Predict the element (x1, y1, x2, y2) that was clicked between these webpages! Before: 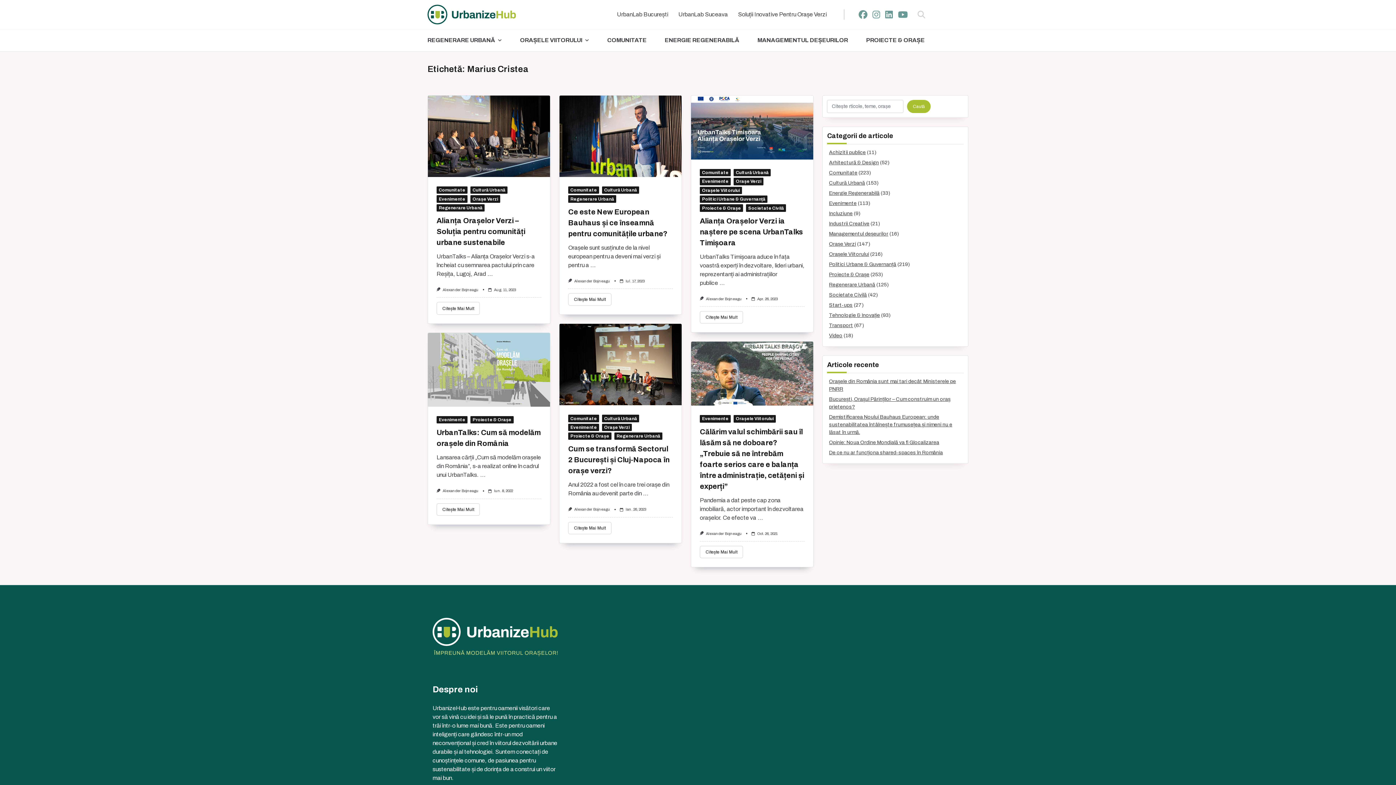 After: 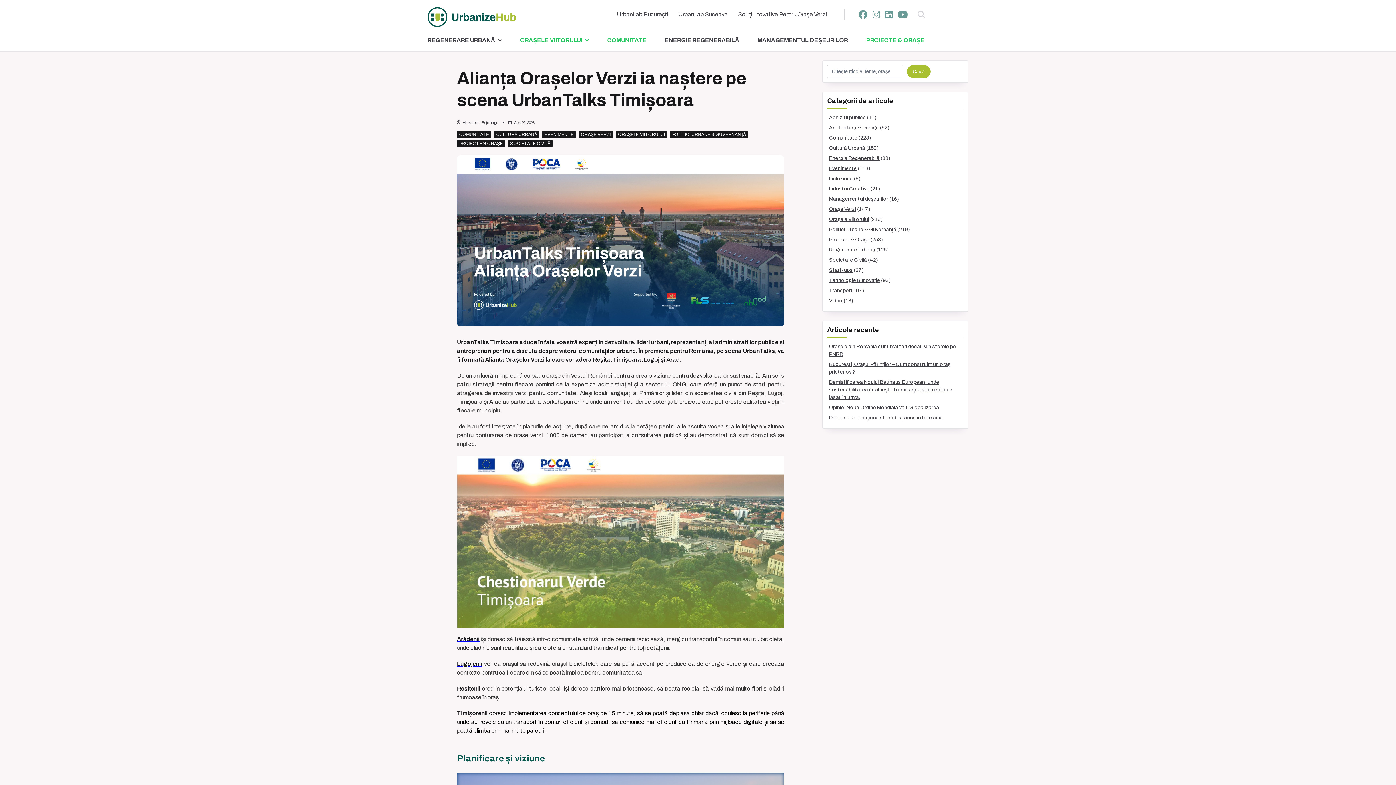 Action: bbox: (700, 217, 803, 246) label: Alianța Orașelor Verzi ia naștere pe scena UrbanTalks Timișoara